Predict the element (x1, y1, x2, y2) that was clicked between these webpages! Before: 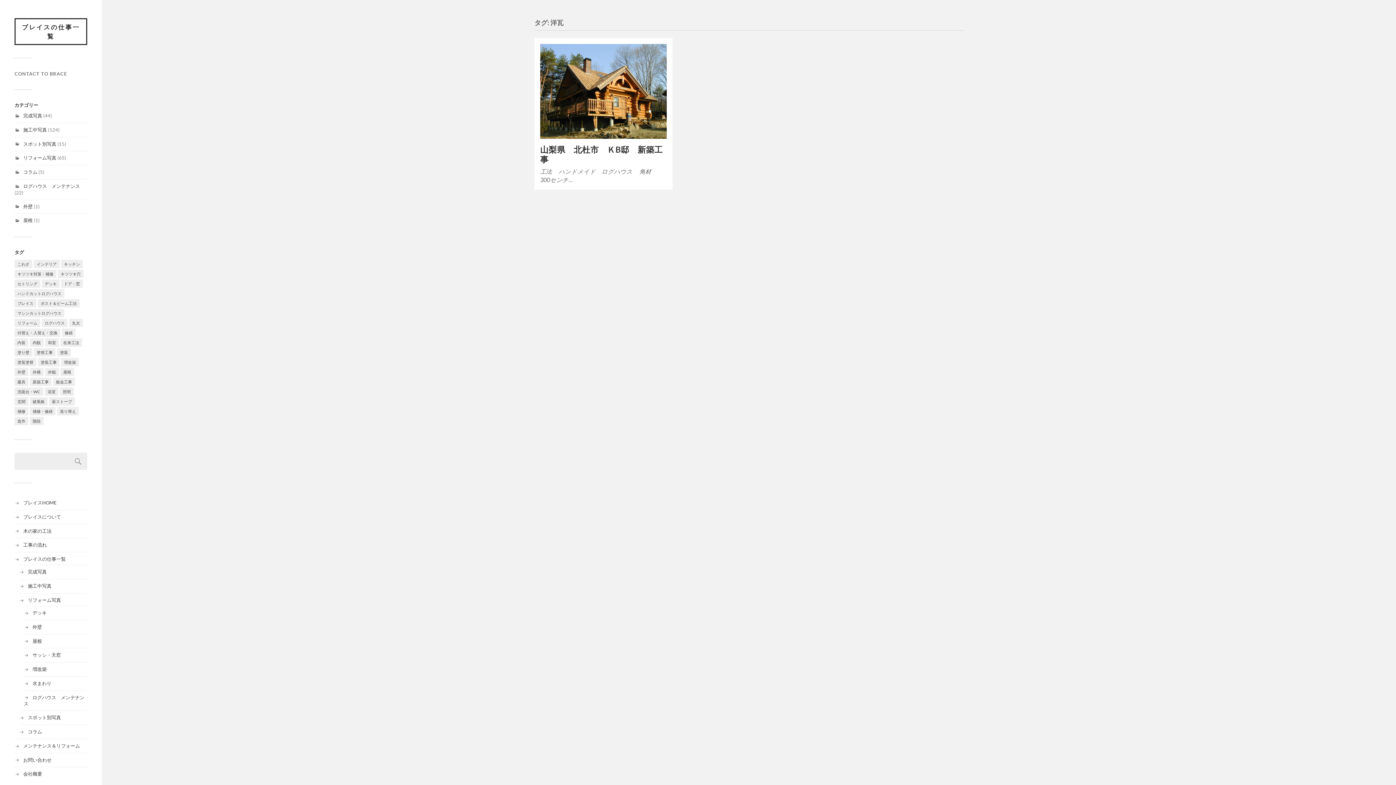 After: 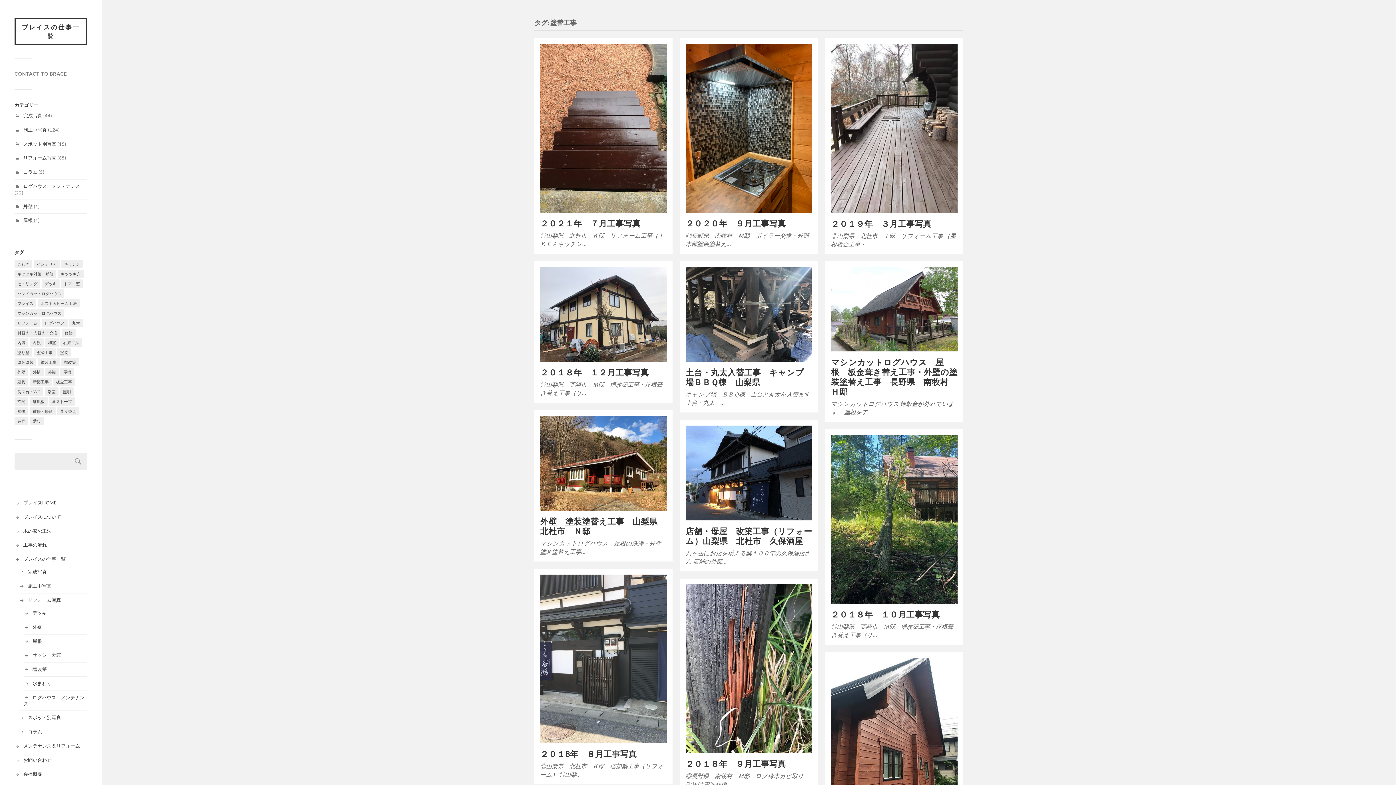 Action: label: 塗替工事 (39個の項目) bbox: (33, 348, 55, 356)